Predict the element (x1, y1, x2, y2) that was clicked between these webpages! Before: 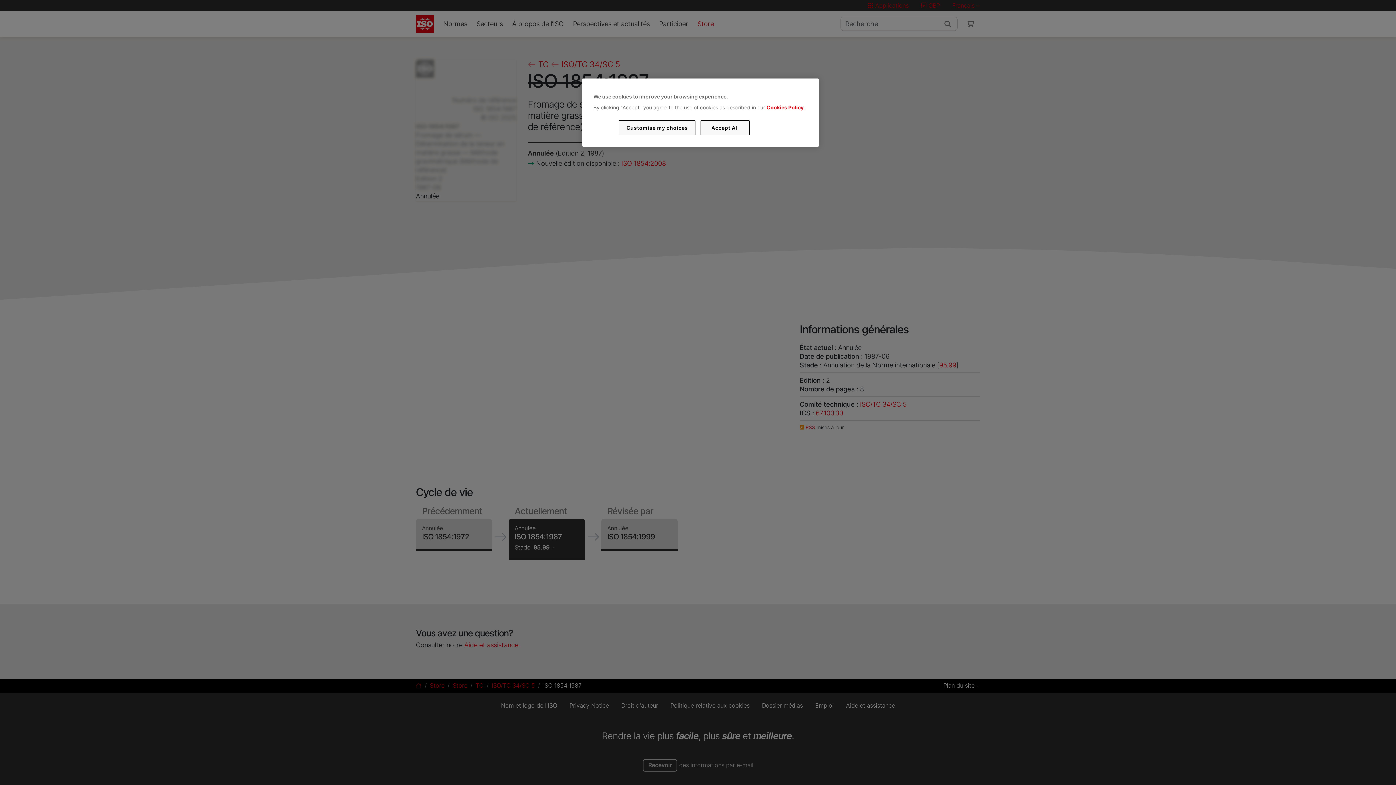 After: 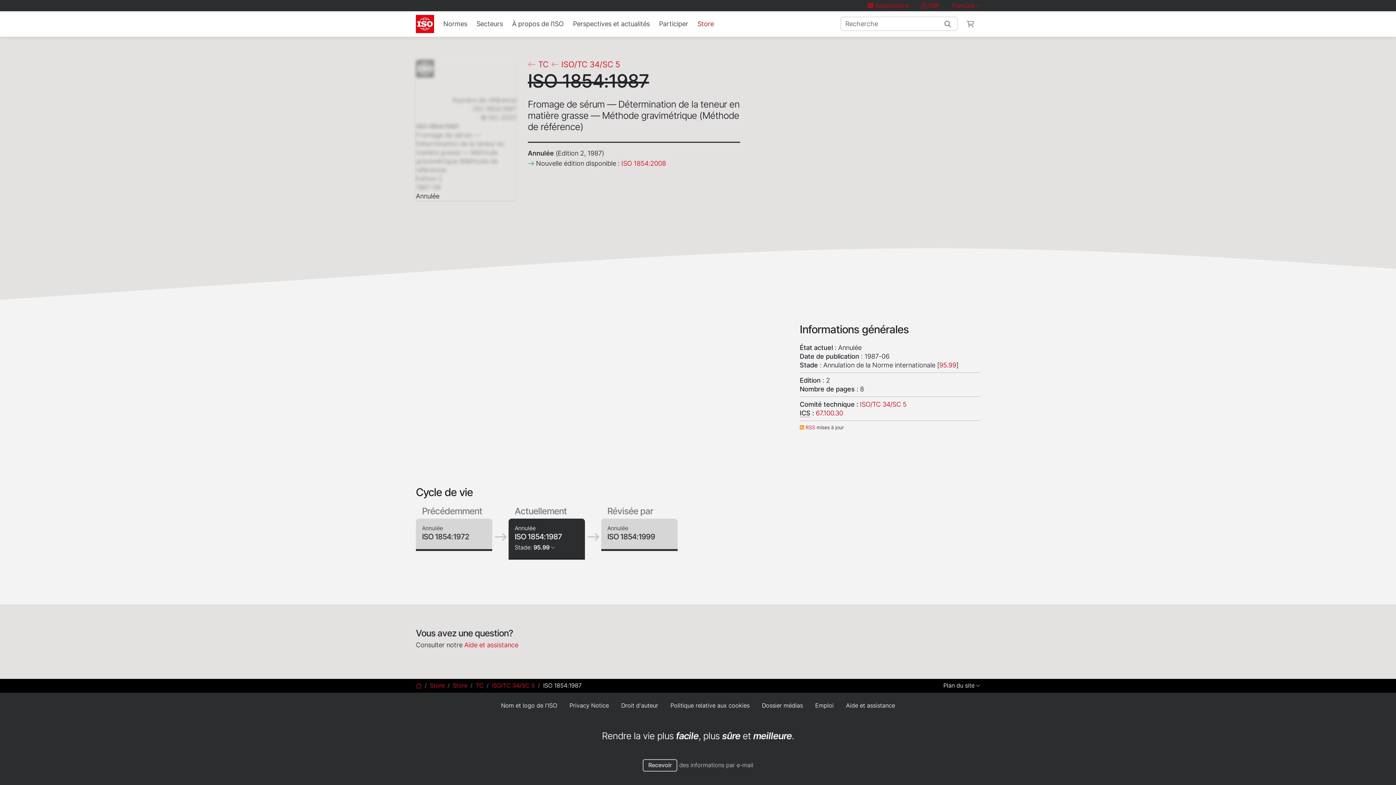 Action: bbox: (700, 120, 749, 135) label: Accept All